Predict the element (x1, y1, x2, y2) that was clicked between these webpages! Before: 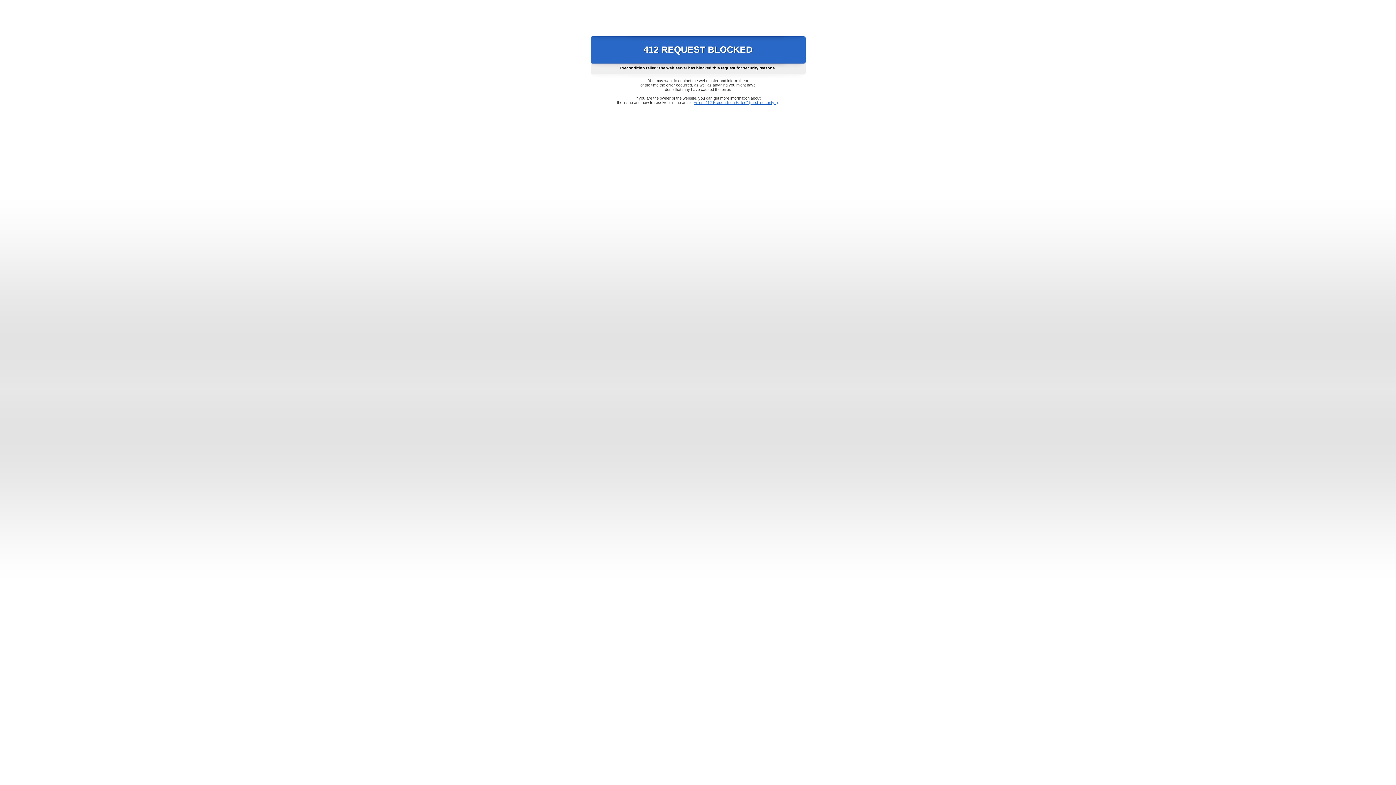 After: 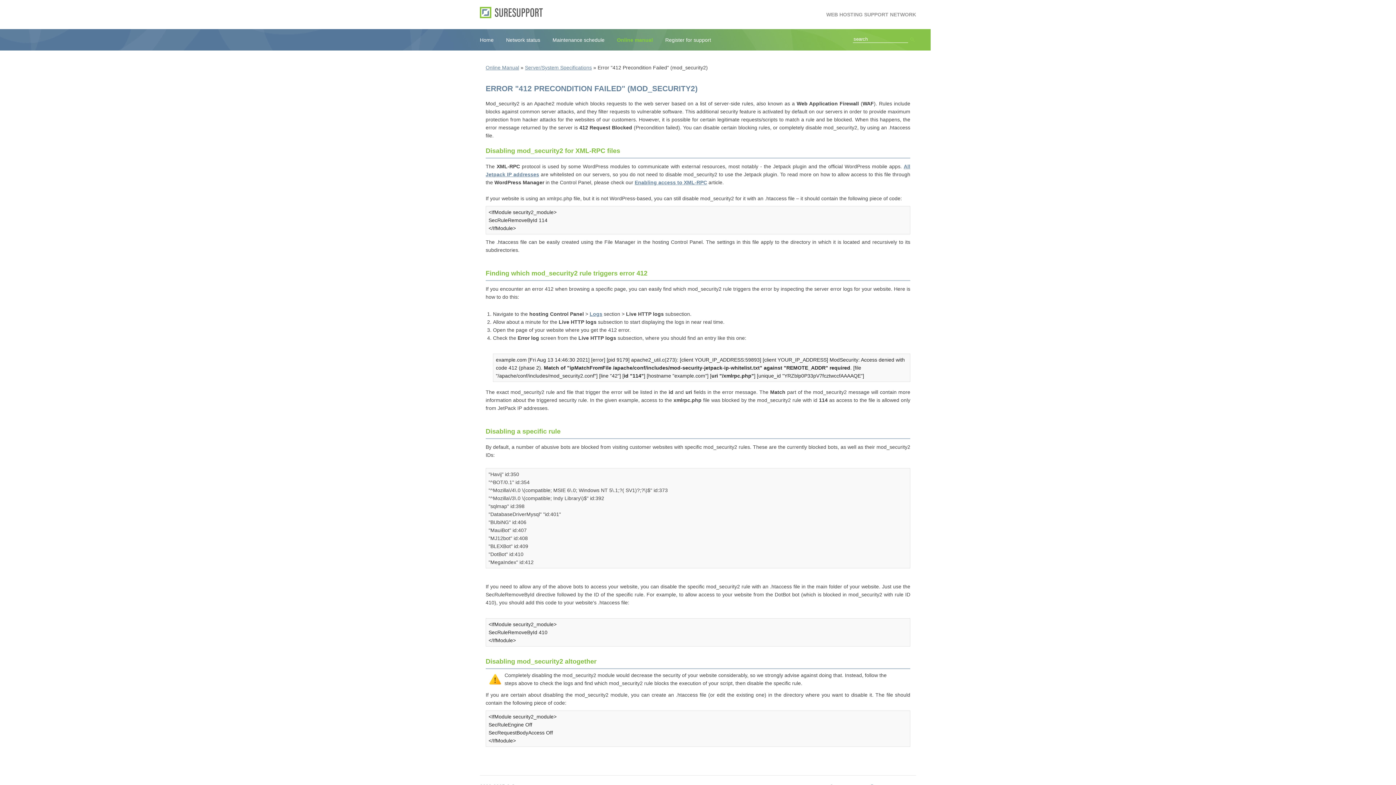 Action: bbox: (693, 100, 778, 104) label: Error "412 Precondition Failed" (mod_security2)